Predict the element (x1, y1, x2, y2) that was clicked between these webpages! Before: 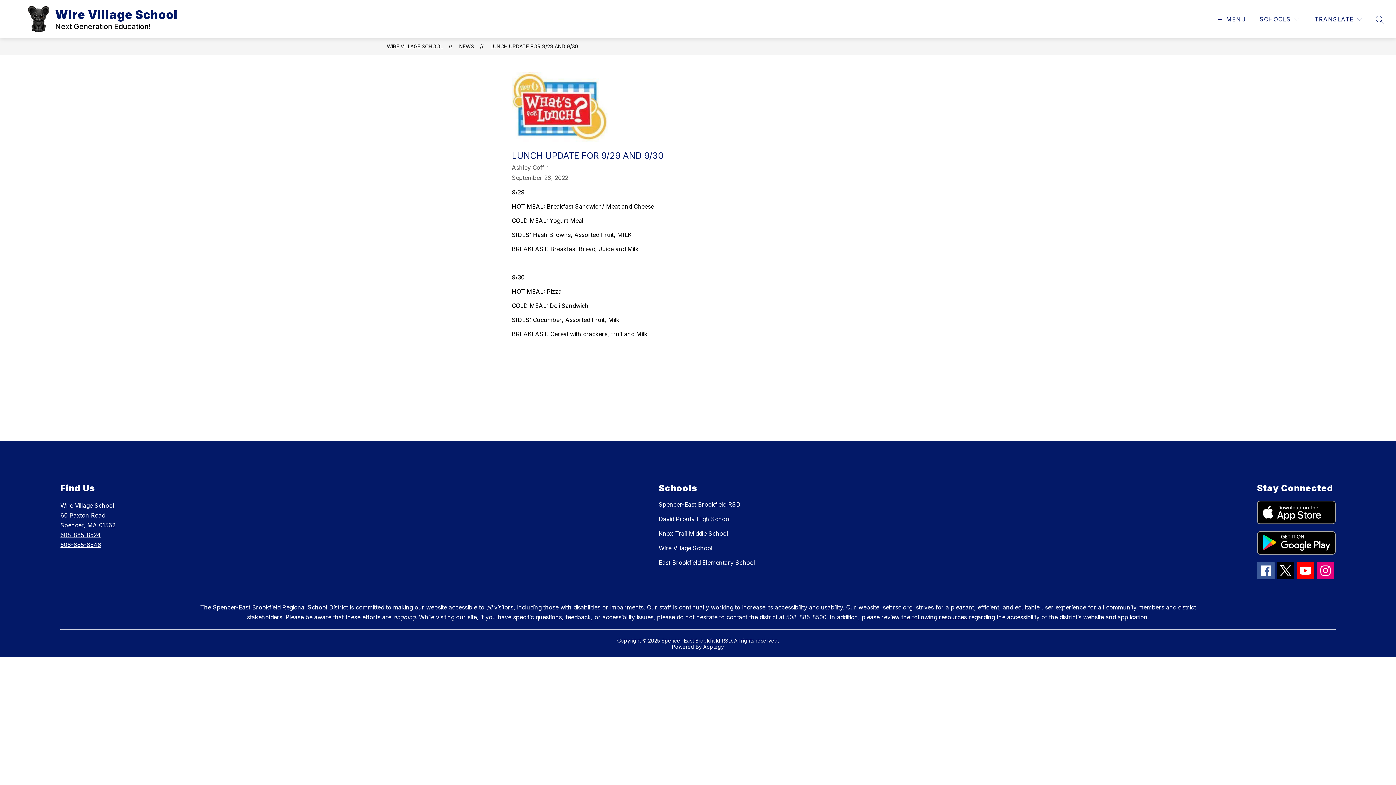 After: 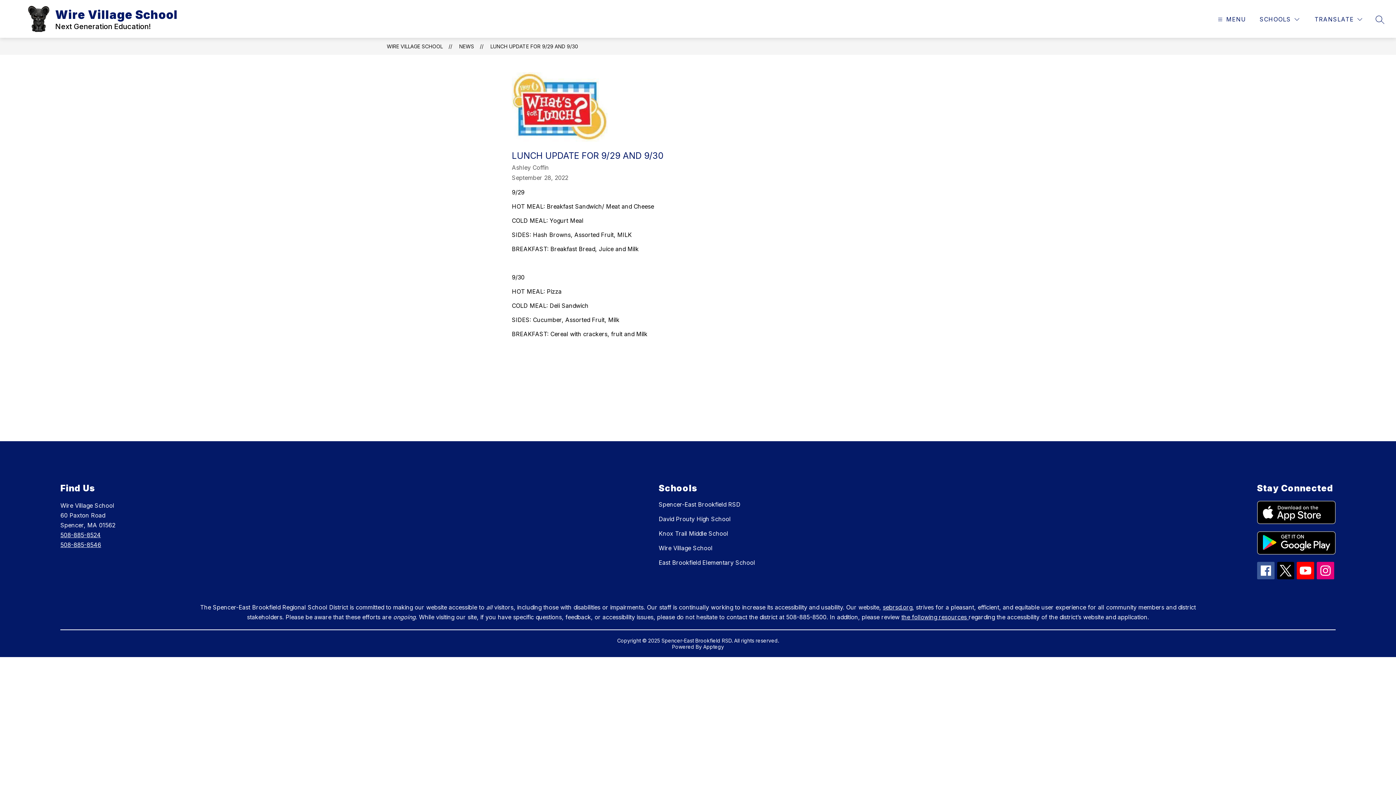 Action: bbox: (1277, 562, 1294, 579)